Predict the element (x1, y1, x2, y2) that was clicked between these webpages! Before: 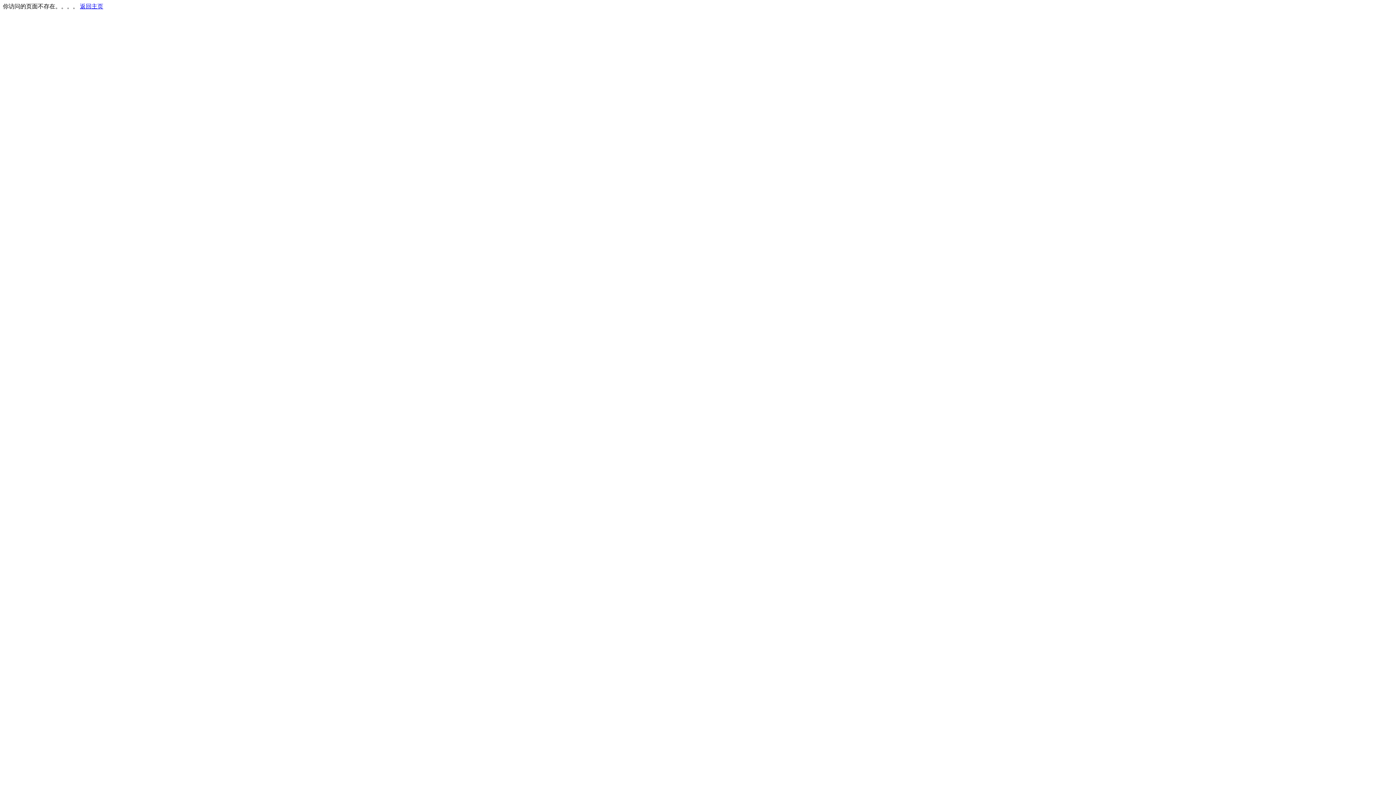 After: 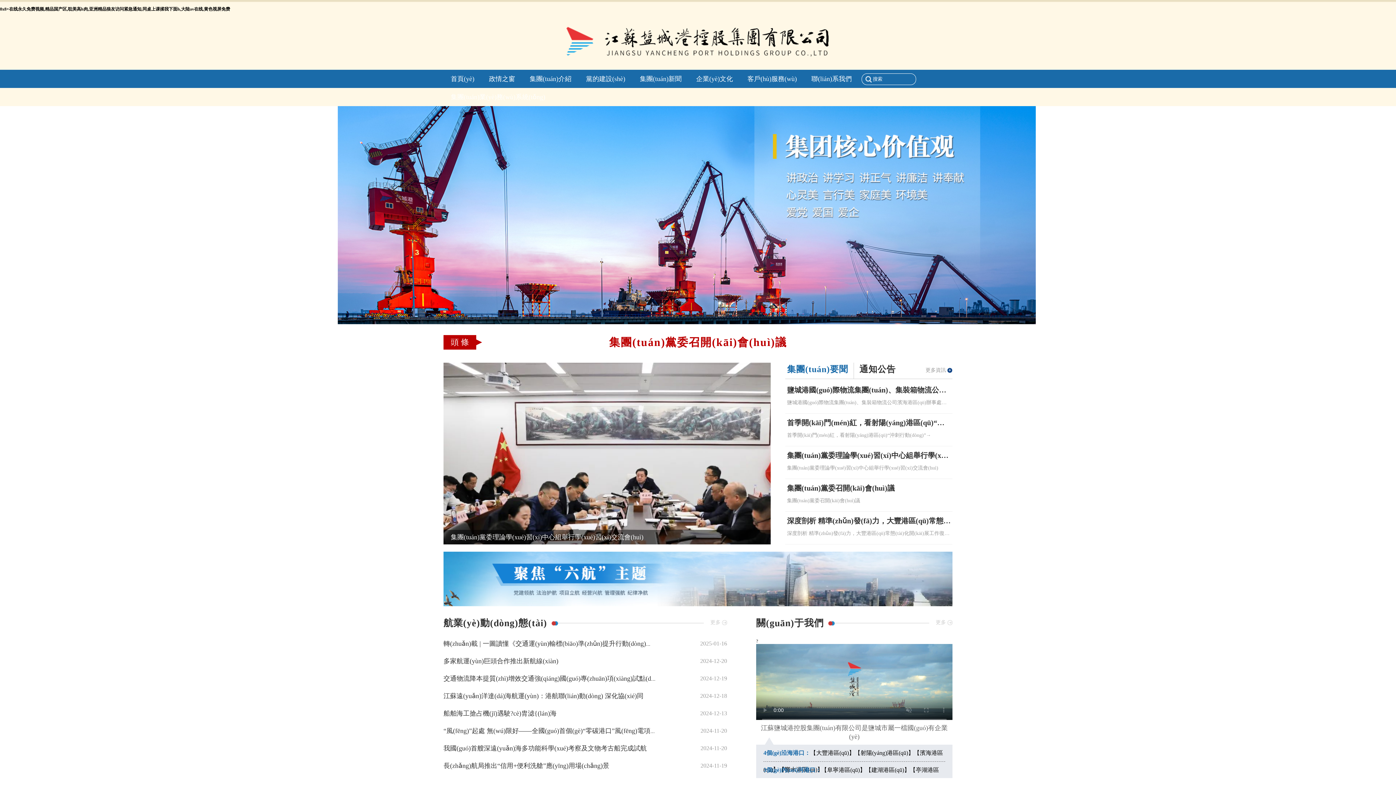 Action: label: 返回主页 bbox: (80, 3, 103, 9)